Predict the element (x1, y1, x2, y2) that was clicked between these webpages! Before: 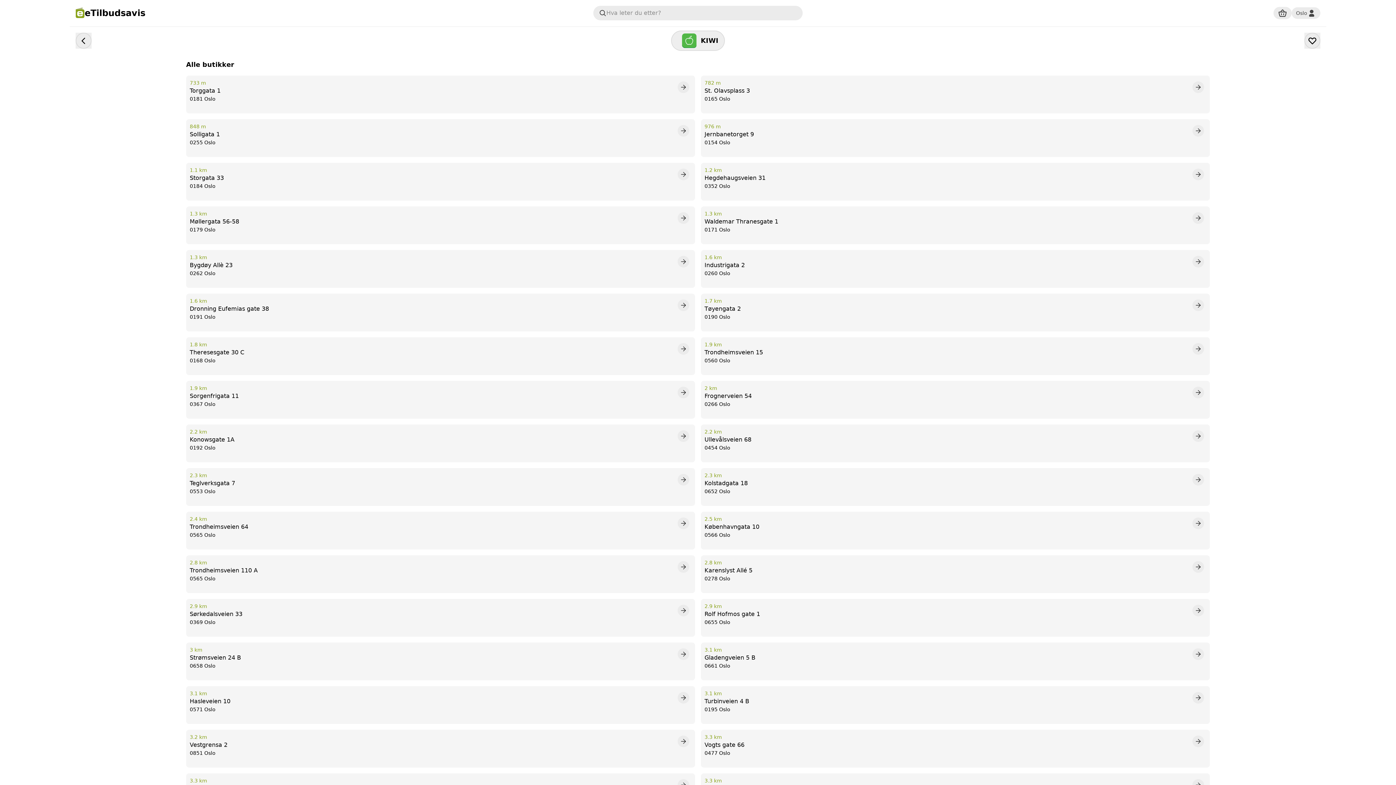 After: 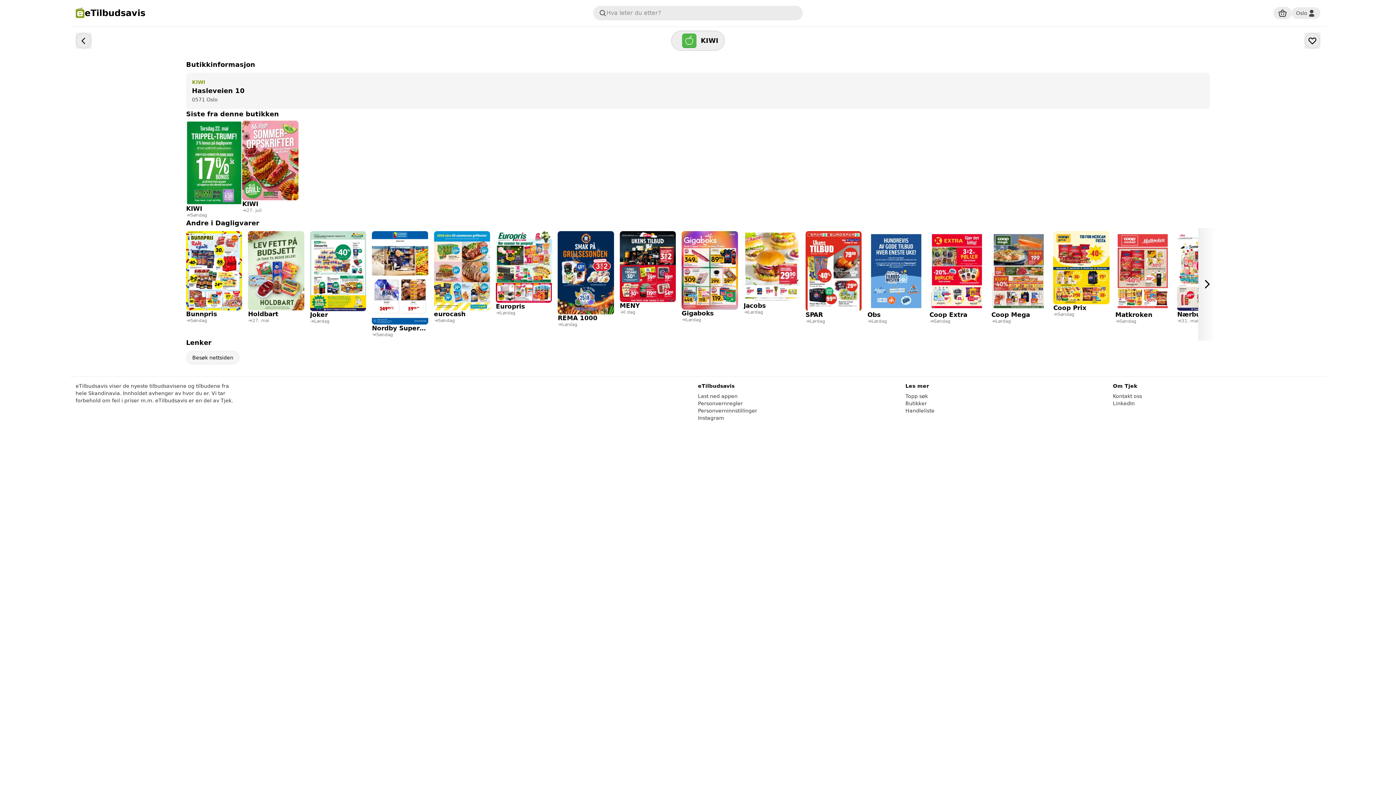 Action: bbox: (186, 686, 695, 724) label: 3.1 km
Hasleveien 10

0571 Oslo